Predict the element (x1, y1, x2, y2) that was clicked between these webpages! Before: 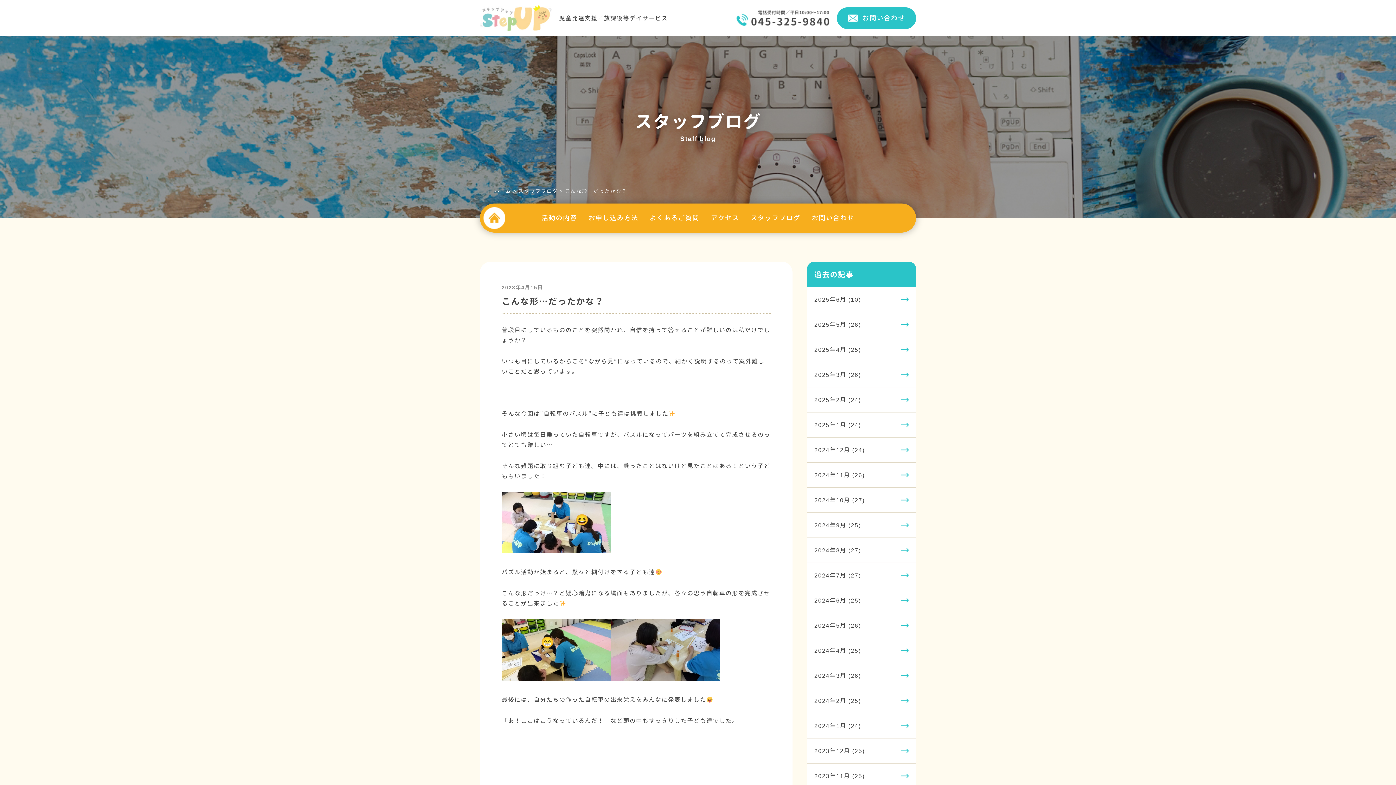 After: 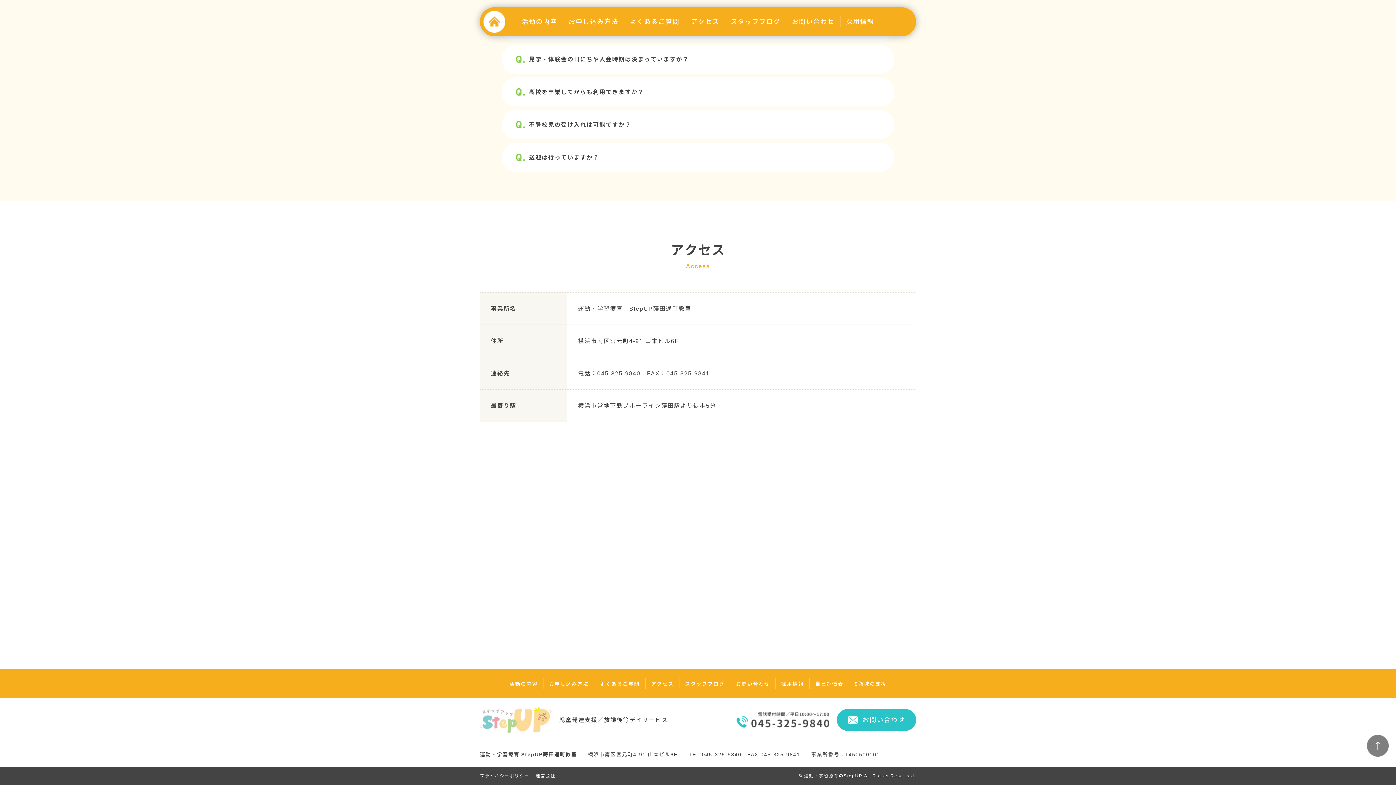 Action: bbox: (710, 213, 739, 222) label: アクセス